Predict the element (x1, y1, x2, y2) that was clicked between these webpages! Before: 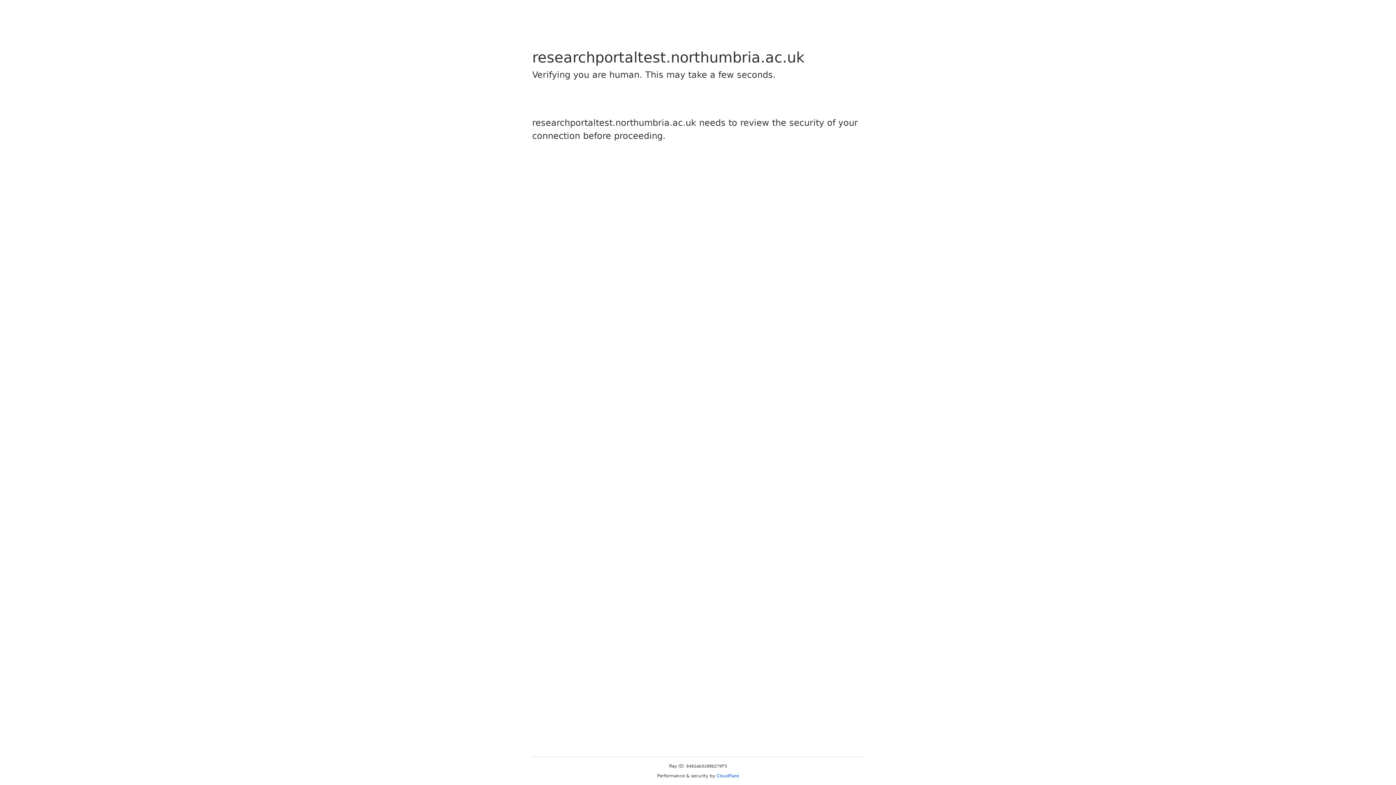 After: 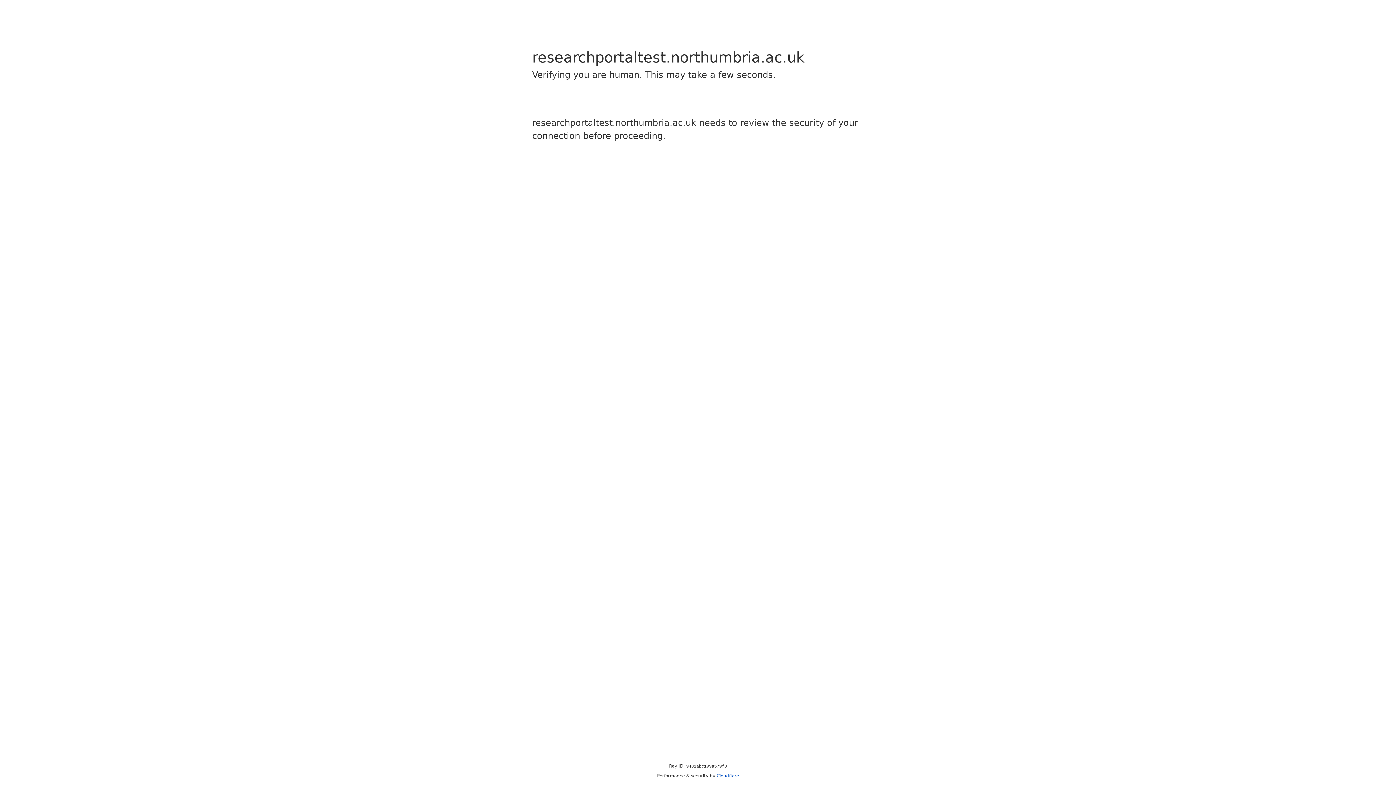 Action: bbox: (716, 773, 739, 778) label: Cloudflare